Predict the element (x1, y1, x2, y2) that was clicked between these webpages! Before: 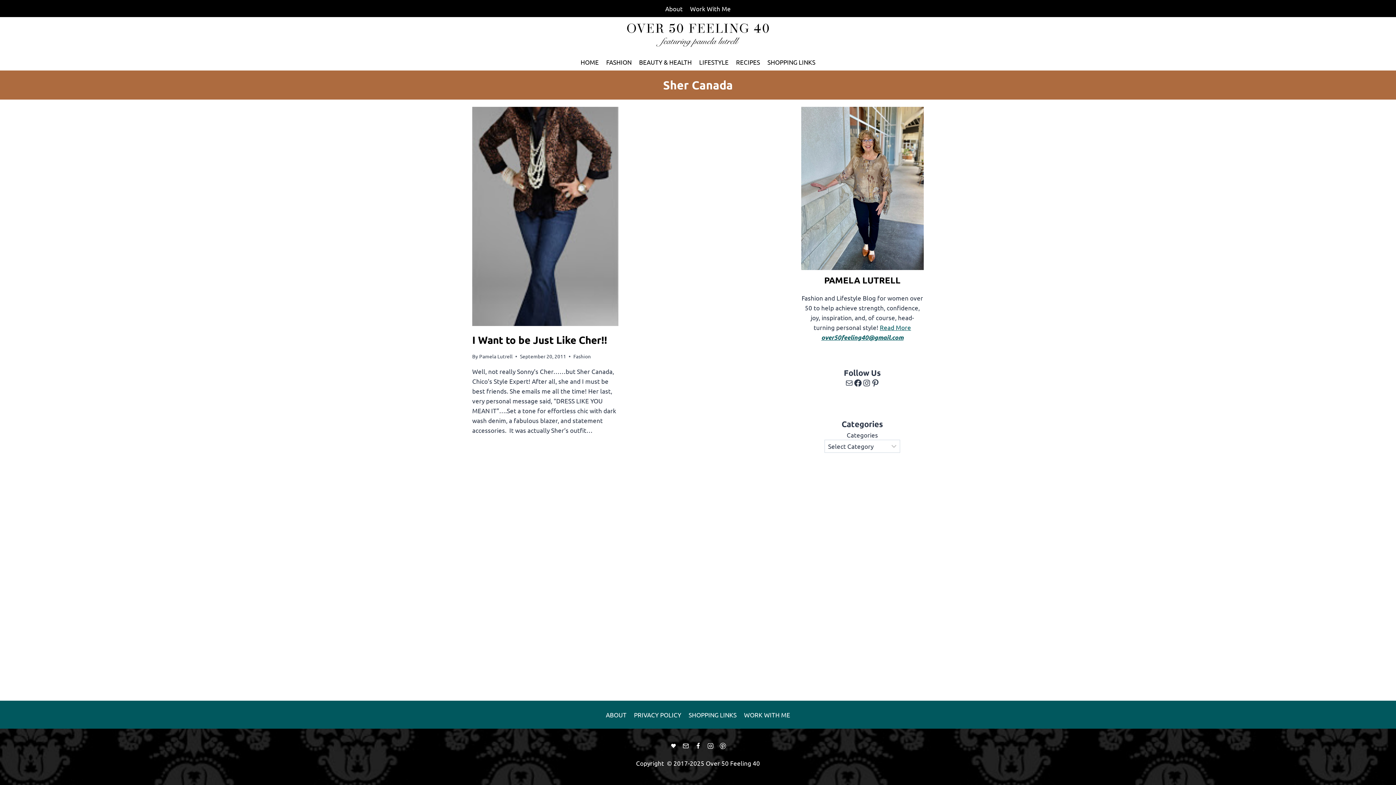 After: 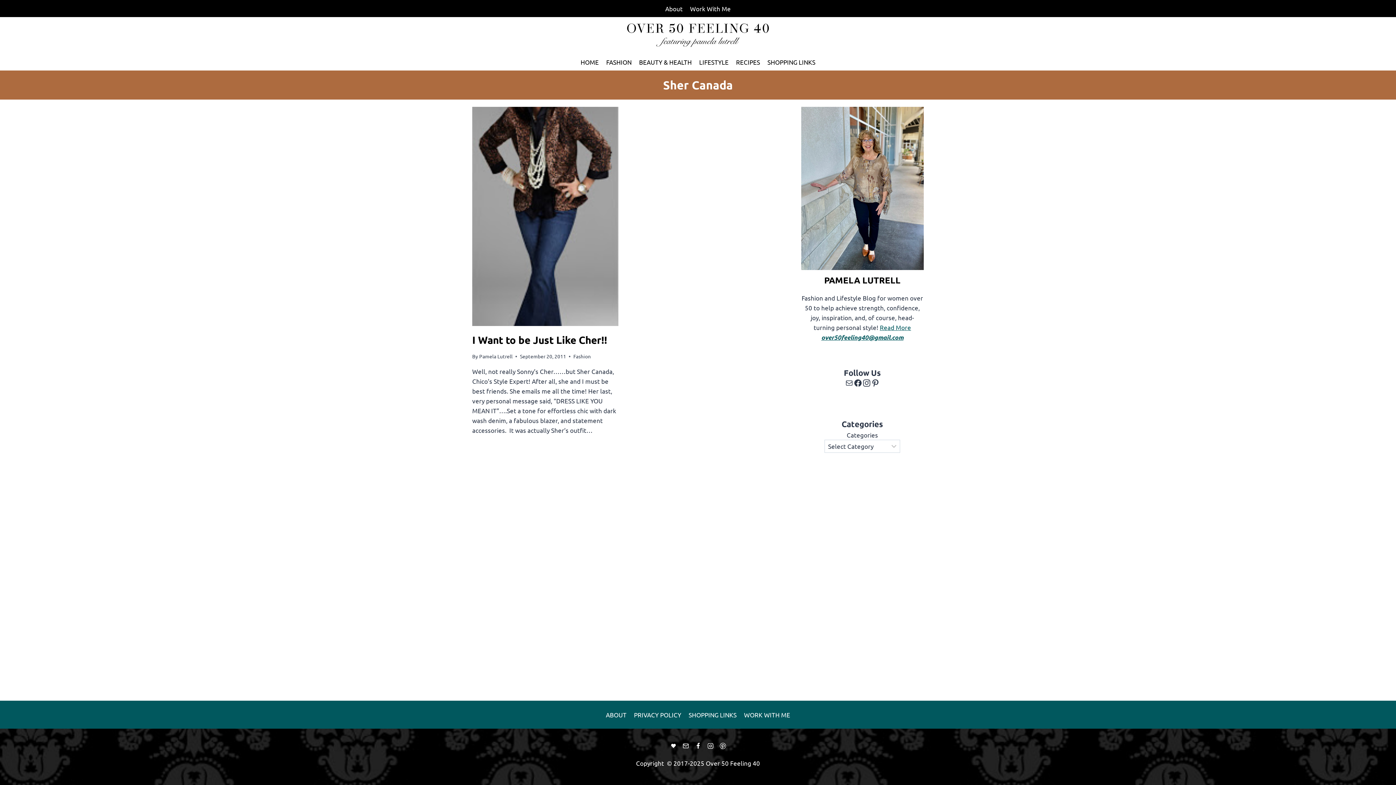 Action: bbox: (862, 378, 871, 387) label: Instagram